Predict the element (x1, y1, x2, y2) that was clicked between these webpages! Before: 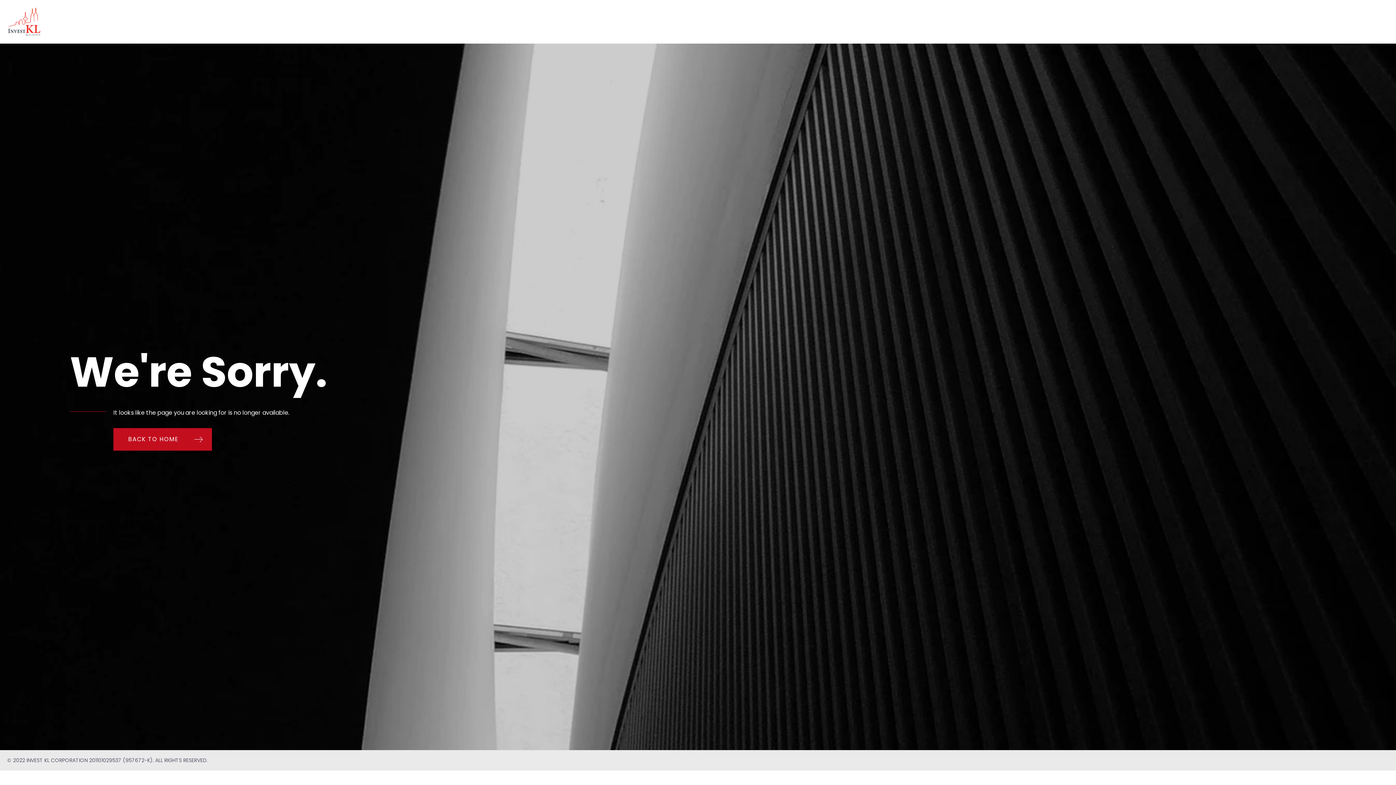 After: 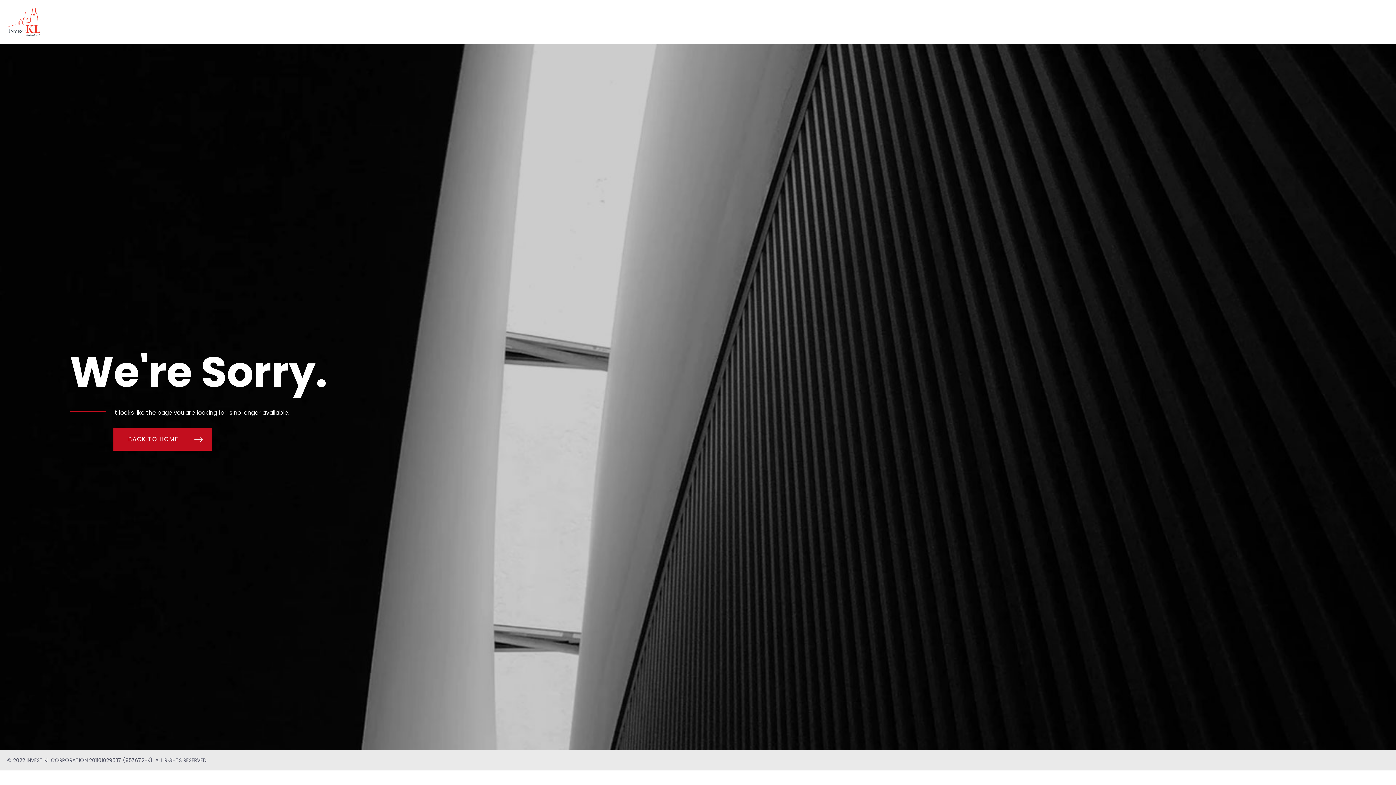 Action: label: BACK TO HOME bbox: (113, 428, 212, 450)